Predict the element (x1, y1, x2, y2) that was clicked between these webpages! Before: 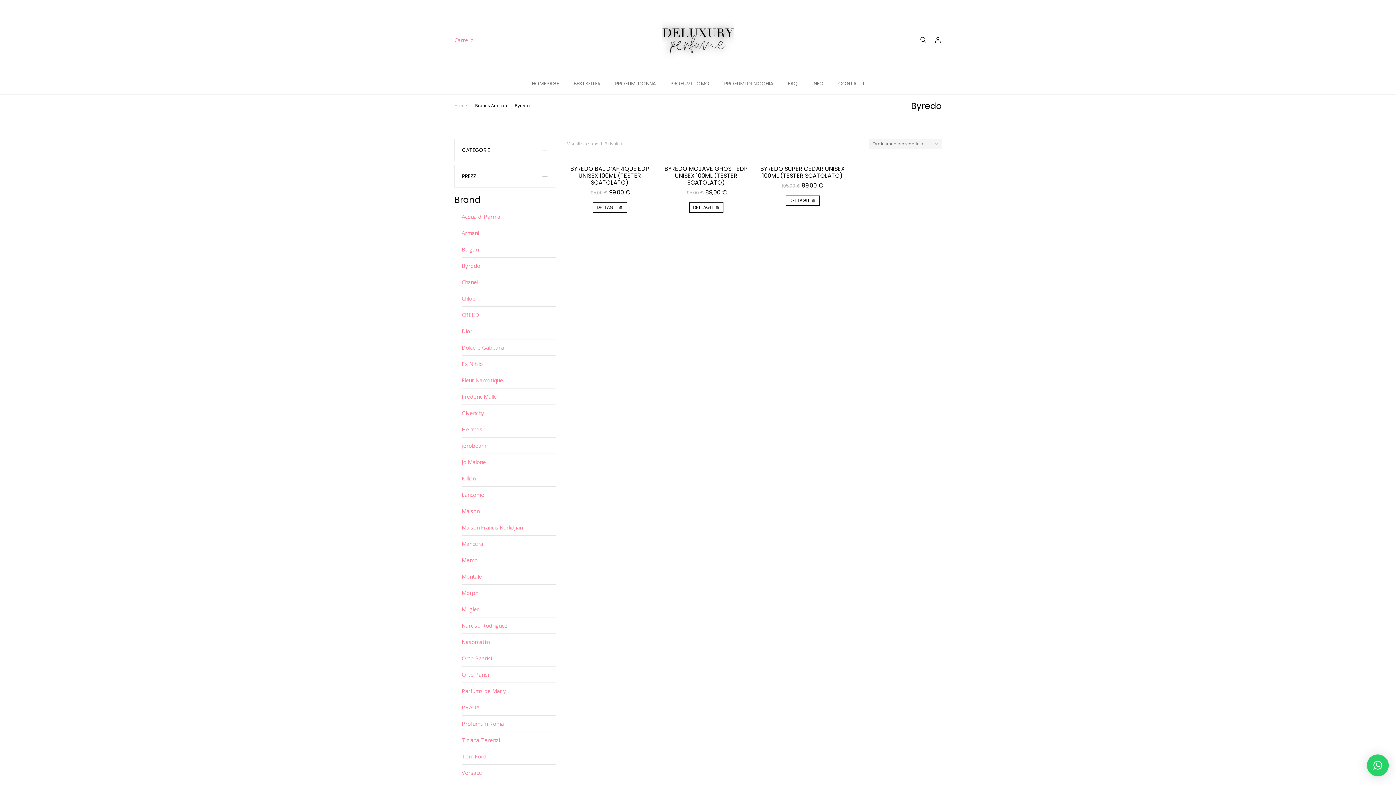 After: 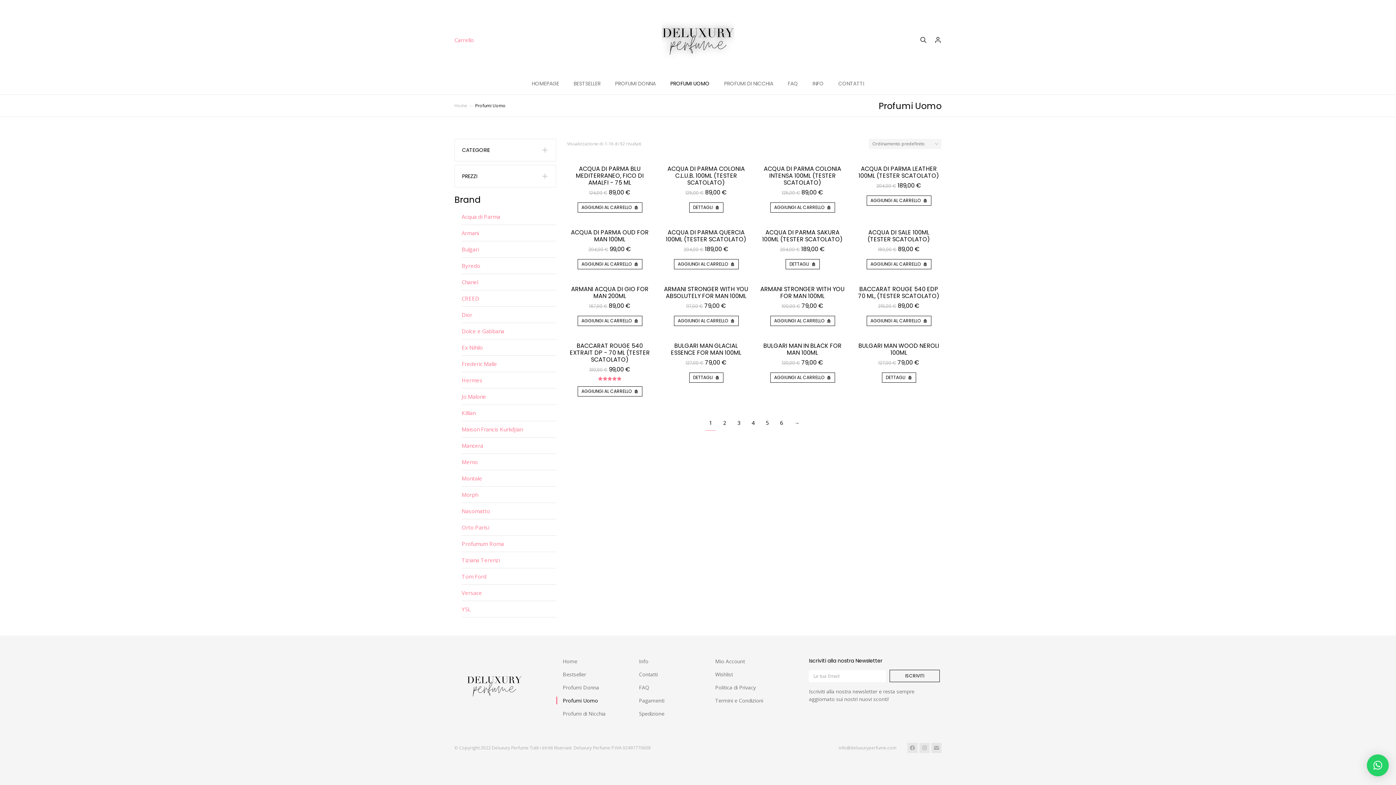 Action: label: PROFUMI UOMO bbox: (670, 80, 709, 87)